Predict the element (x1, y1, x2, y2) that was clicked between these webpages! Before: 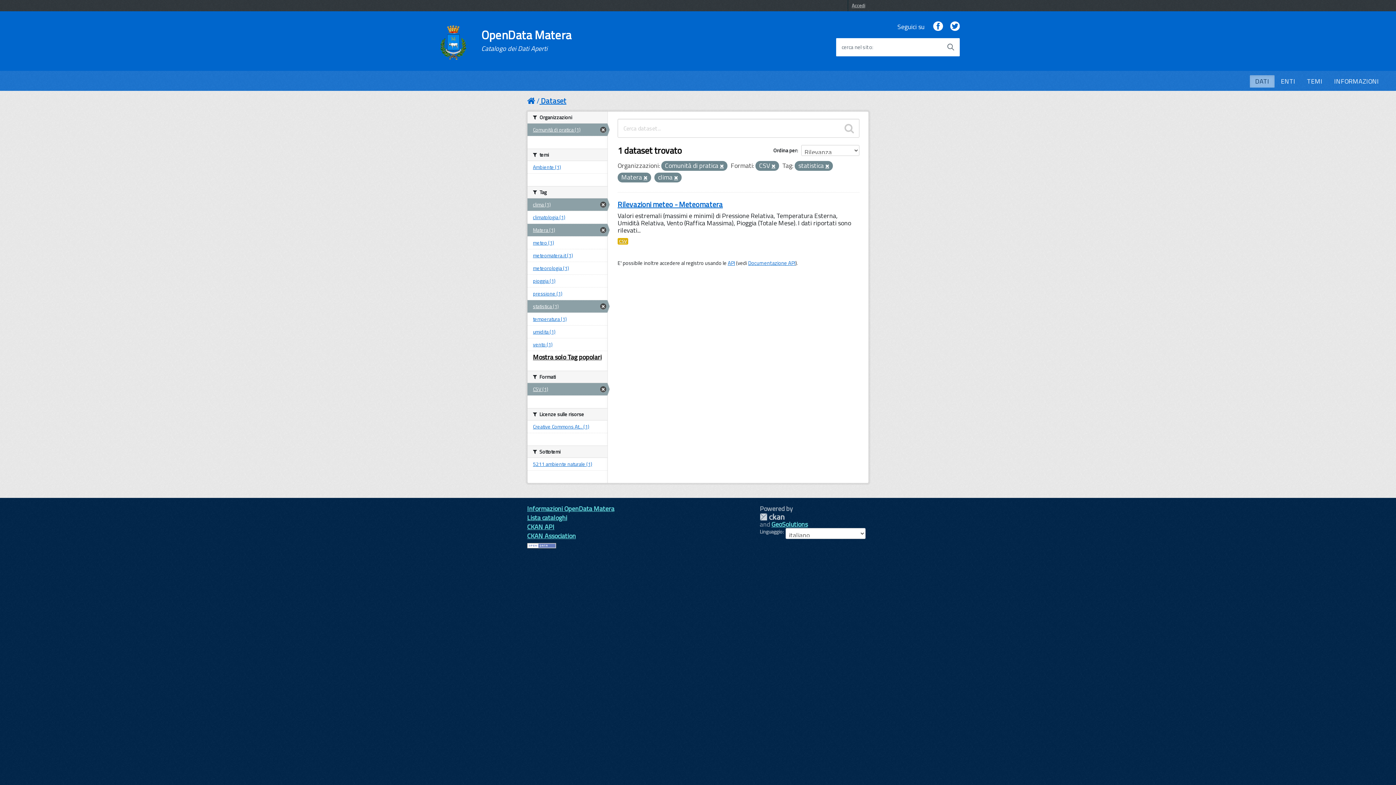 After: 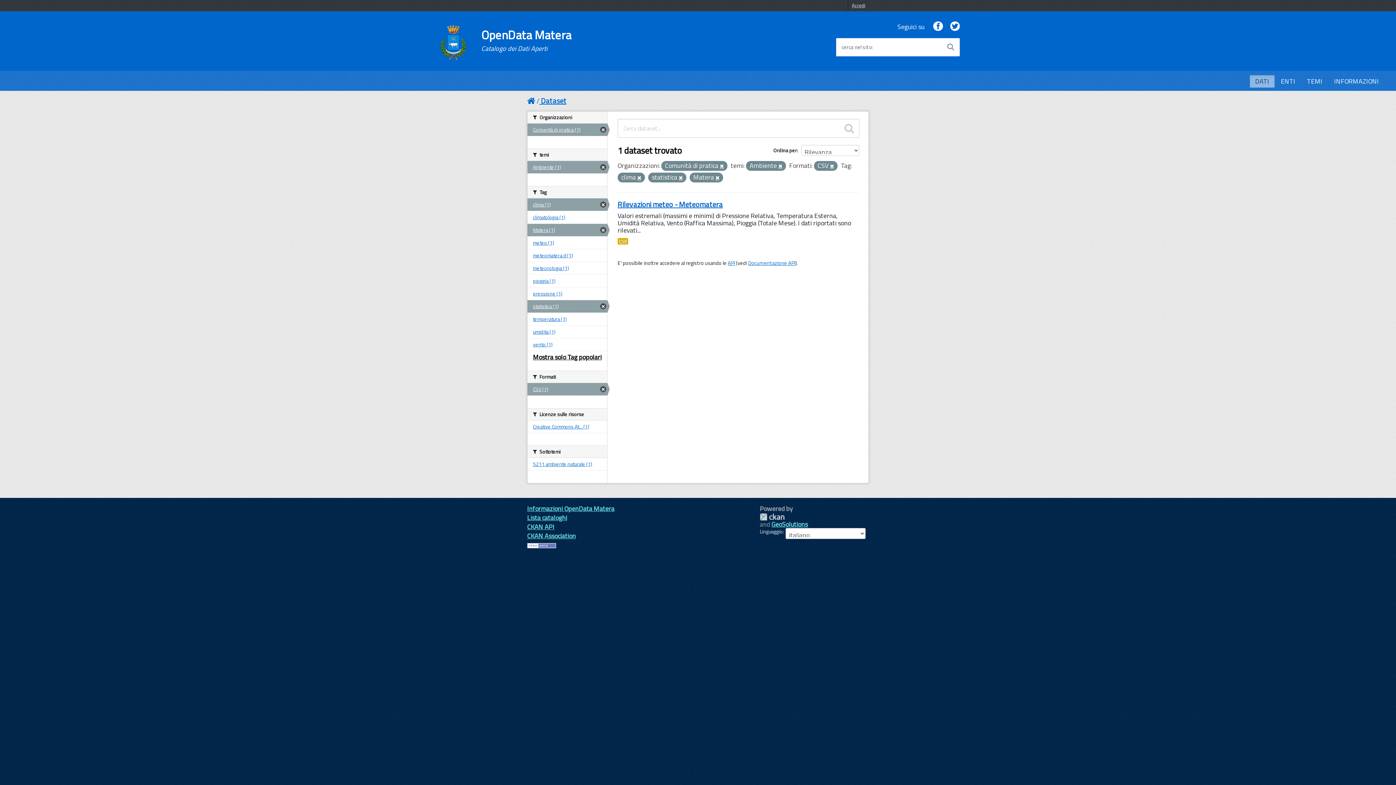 Action: bbox: (527, 161, 607, 173) label: Ambiente (1)